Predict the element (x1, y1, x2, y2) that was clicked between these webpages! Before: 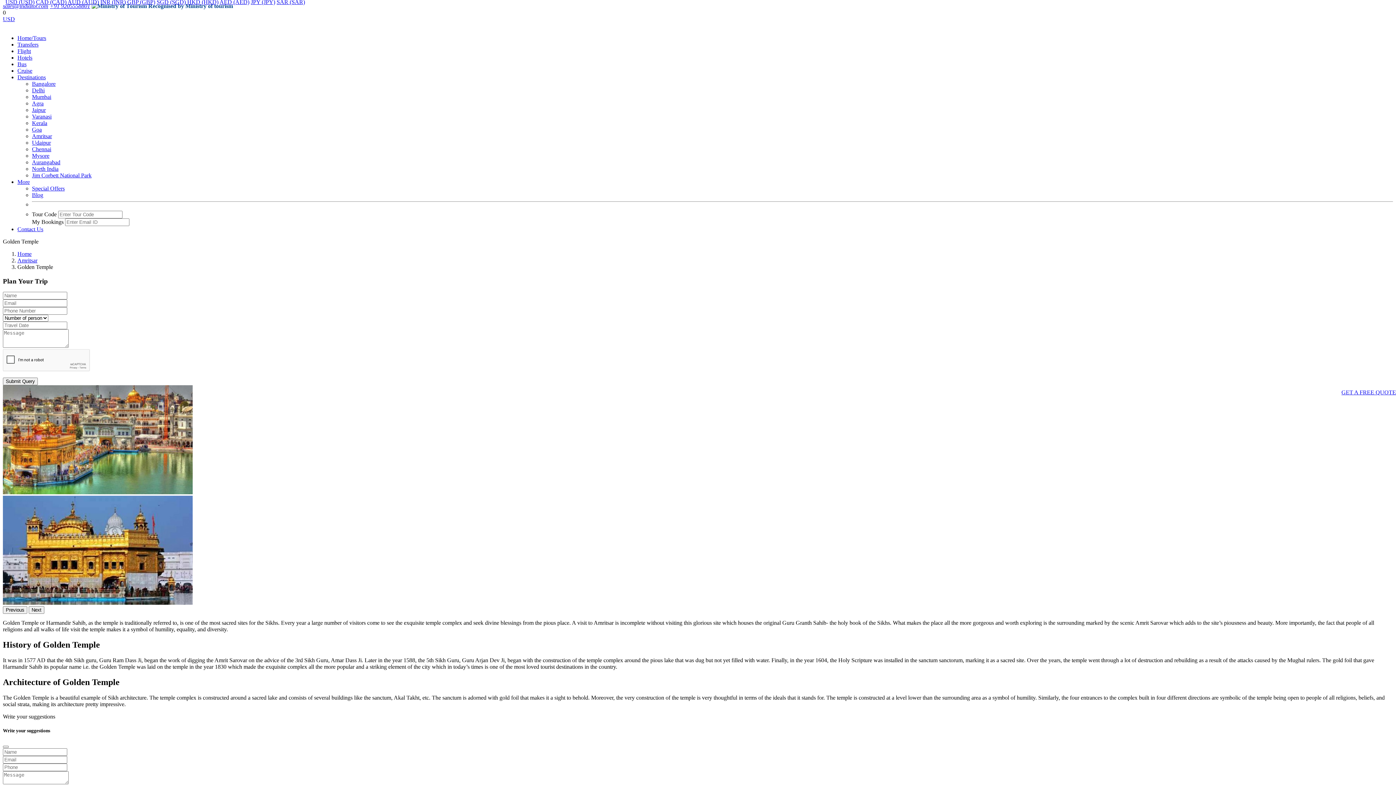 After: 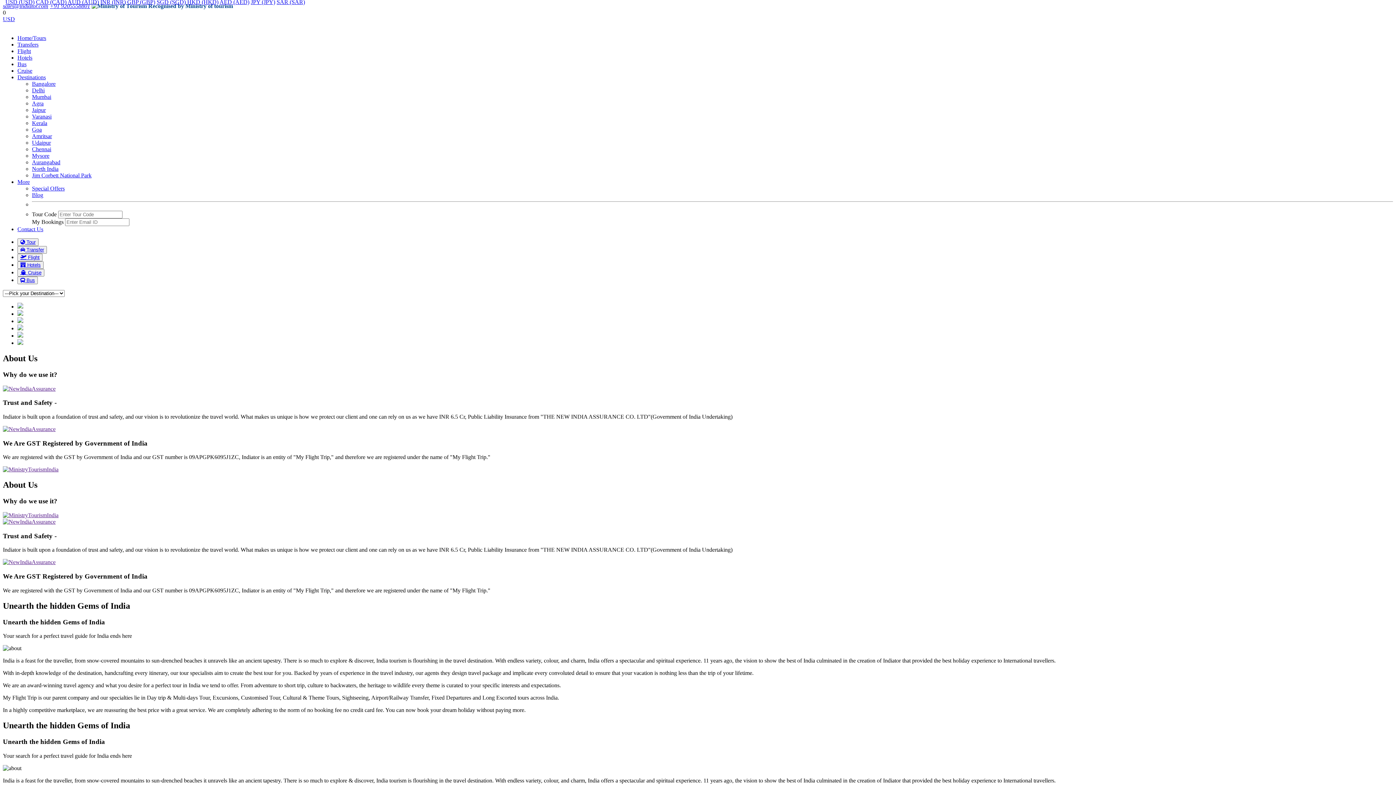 Action: bbox: (17, 34, 46, 41) label: Home/Tours